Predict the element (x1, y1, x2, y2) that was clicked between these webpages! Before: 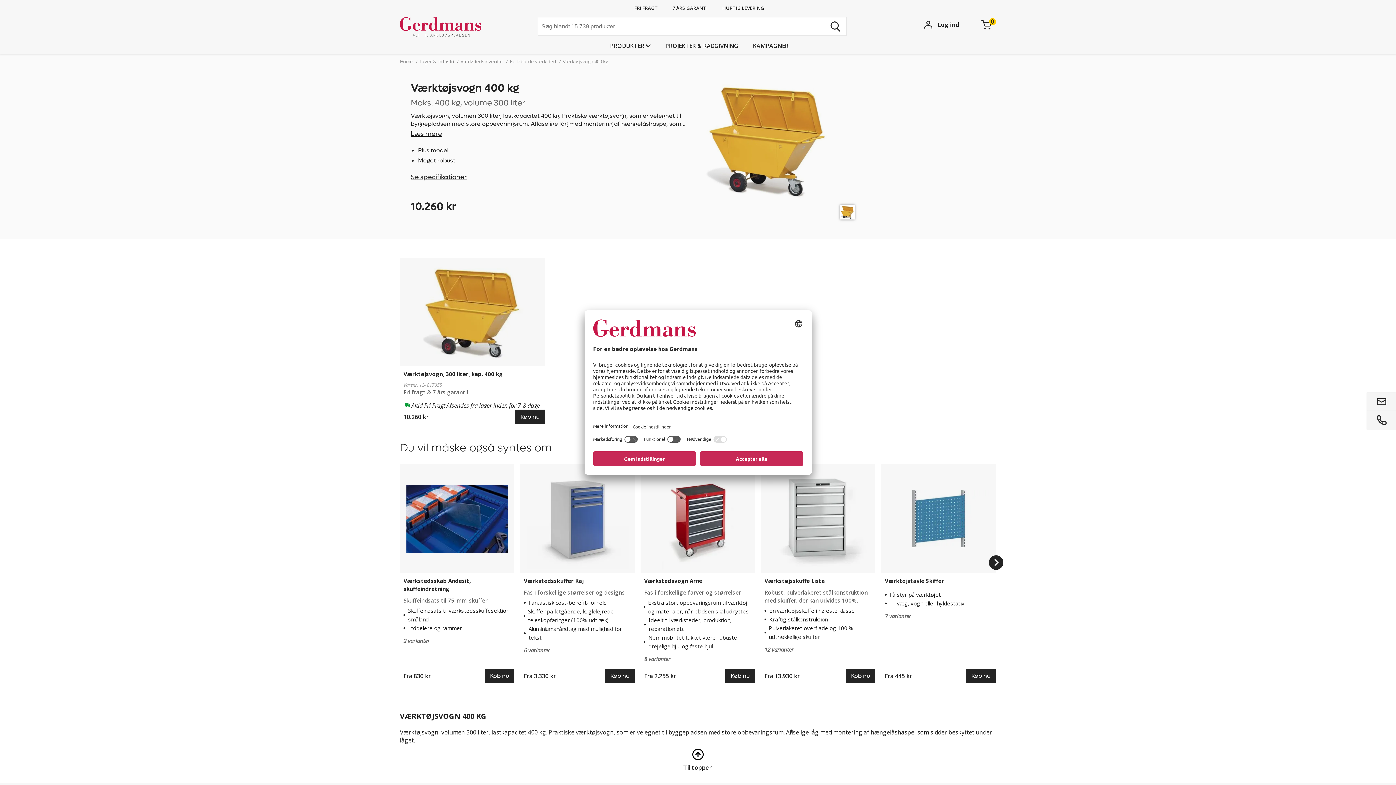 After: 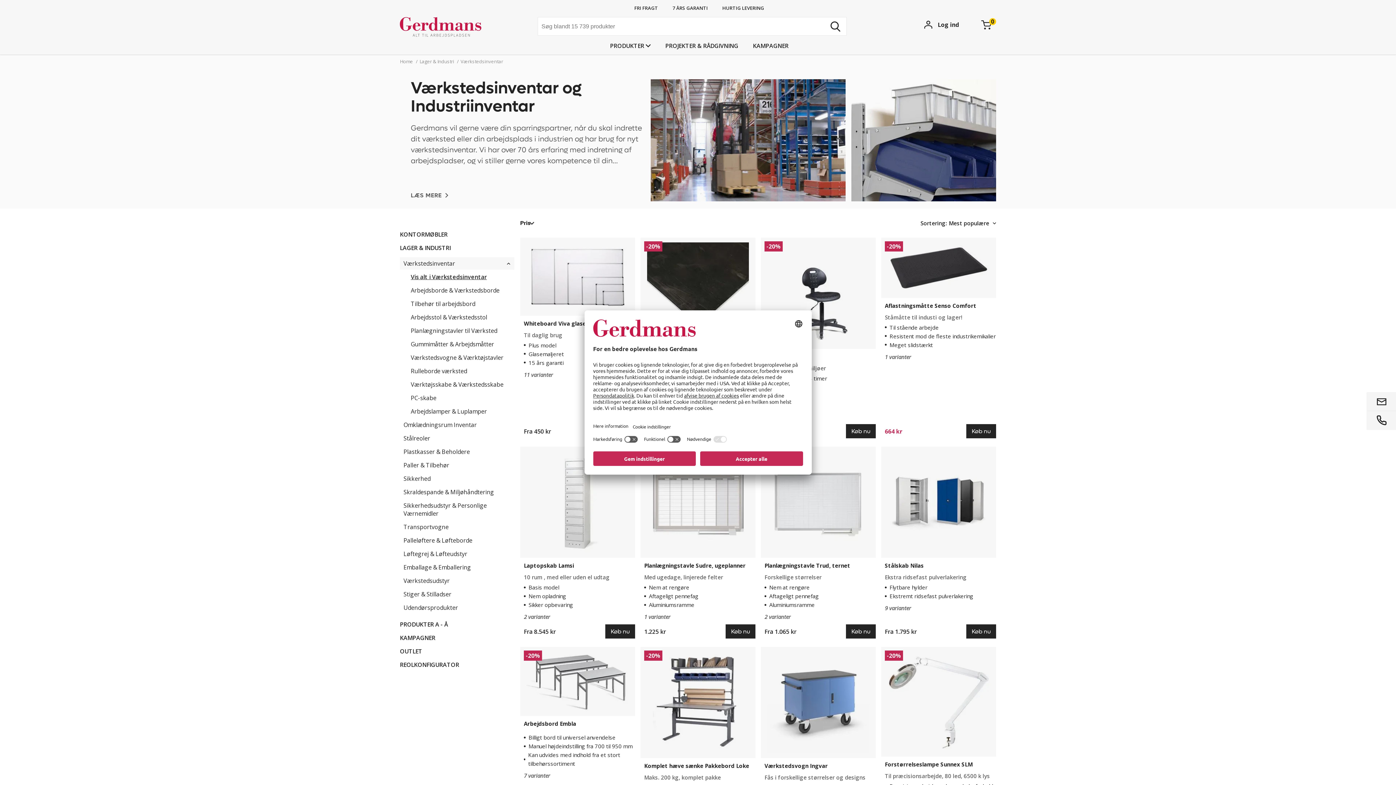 Action: bbox: (460, 58, 504, 64) label: Værkstedsinventar 